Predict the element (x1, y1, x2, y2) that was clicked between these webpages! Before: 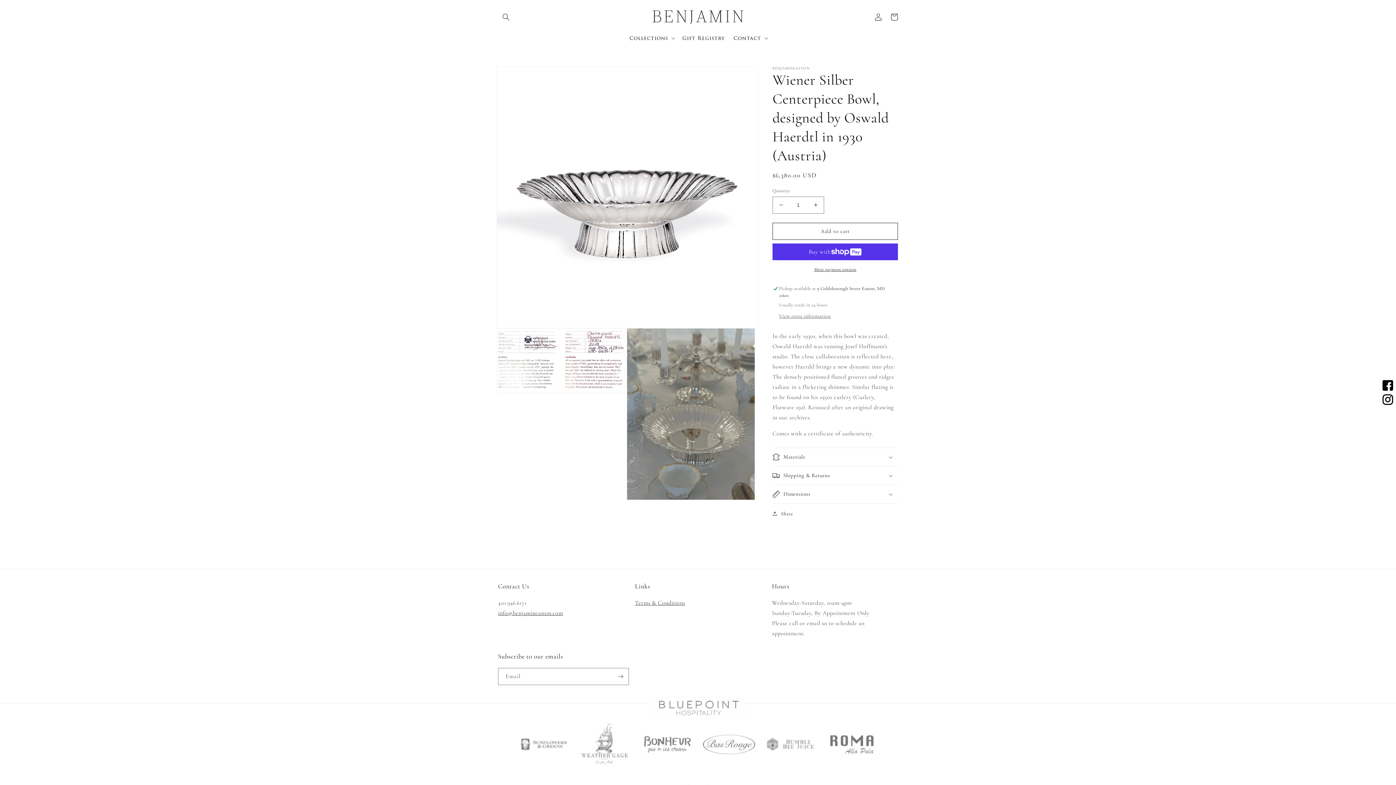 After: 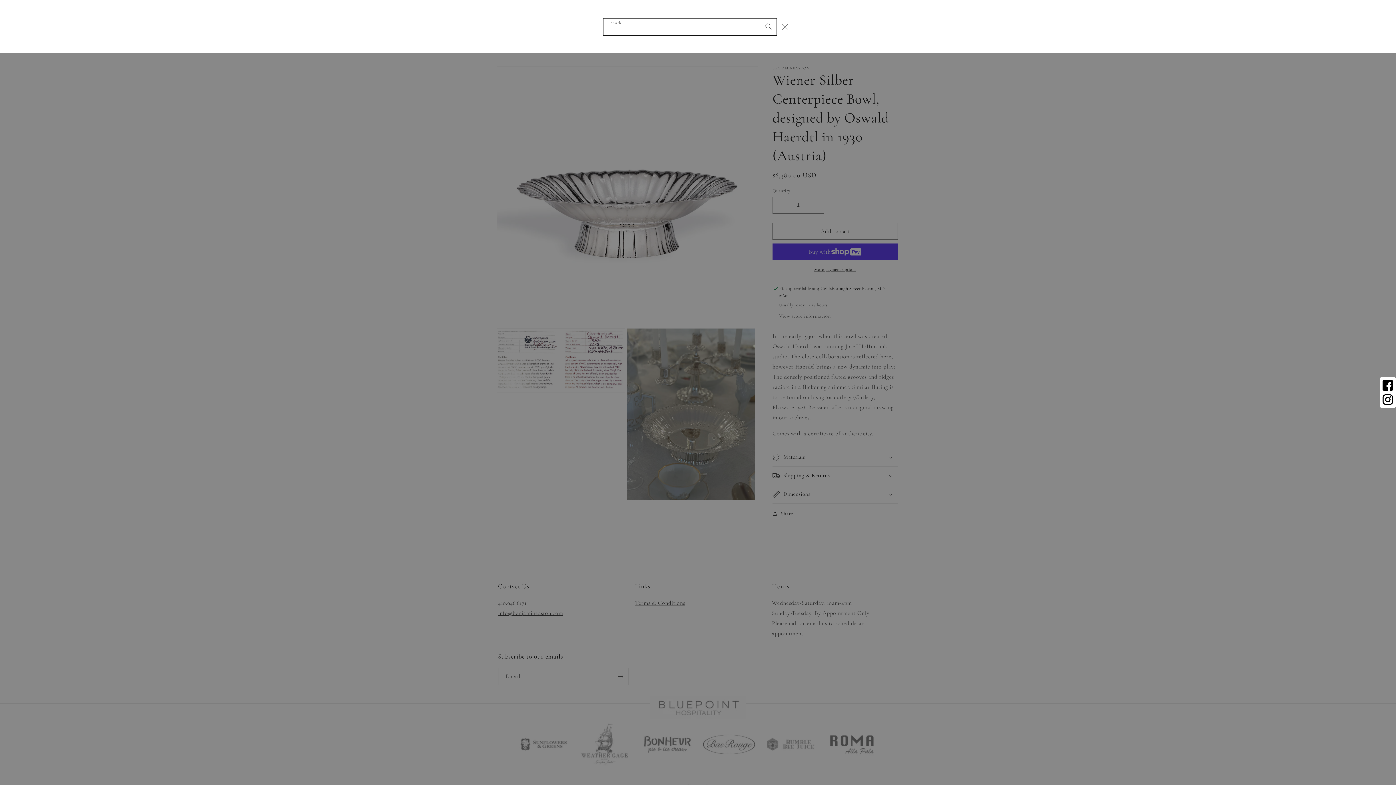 Action: bbox: (498, 8, 514, 24) label: Search